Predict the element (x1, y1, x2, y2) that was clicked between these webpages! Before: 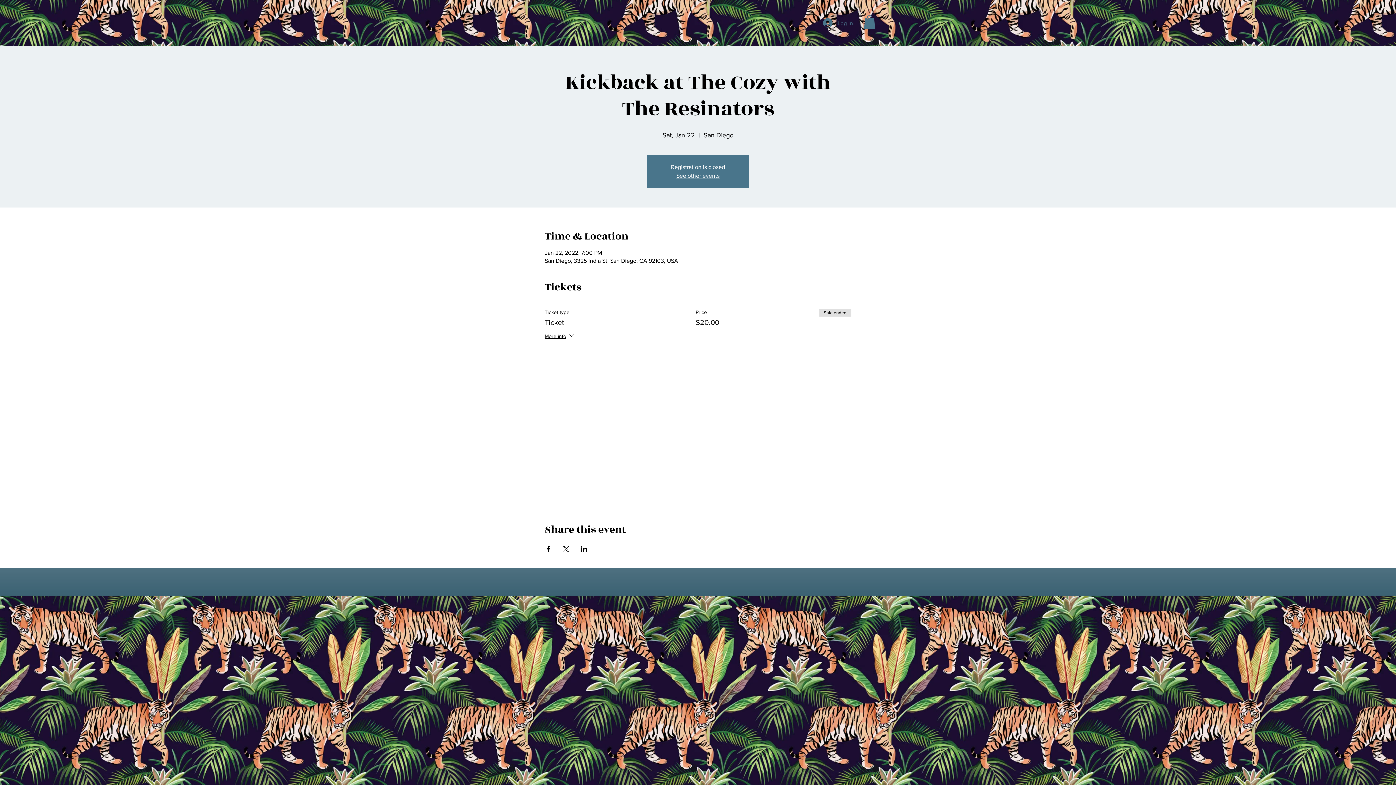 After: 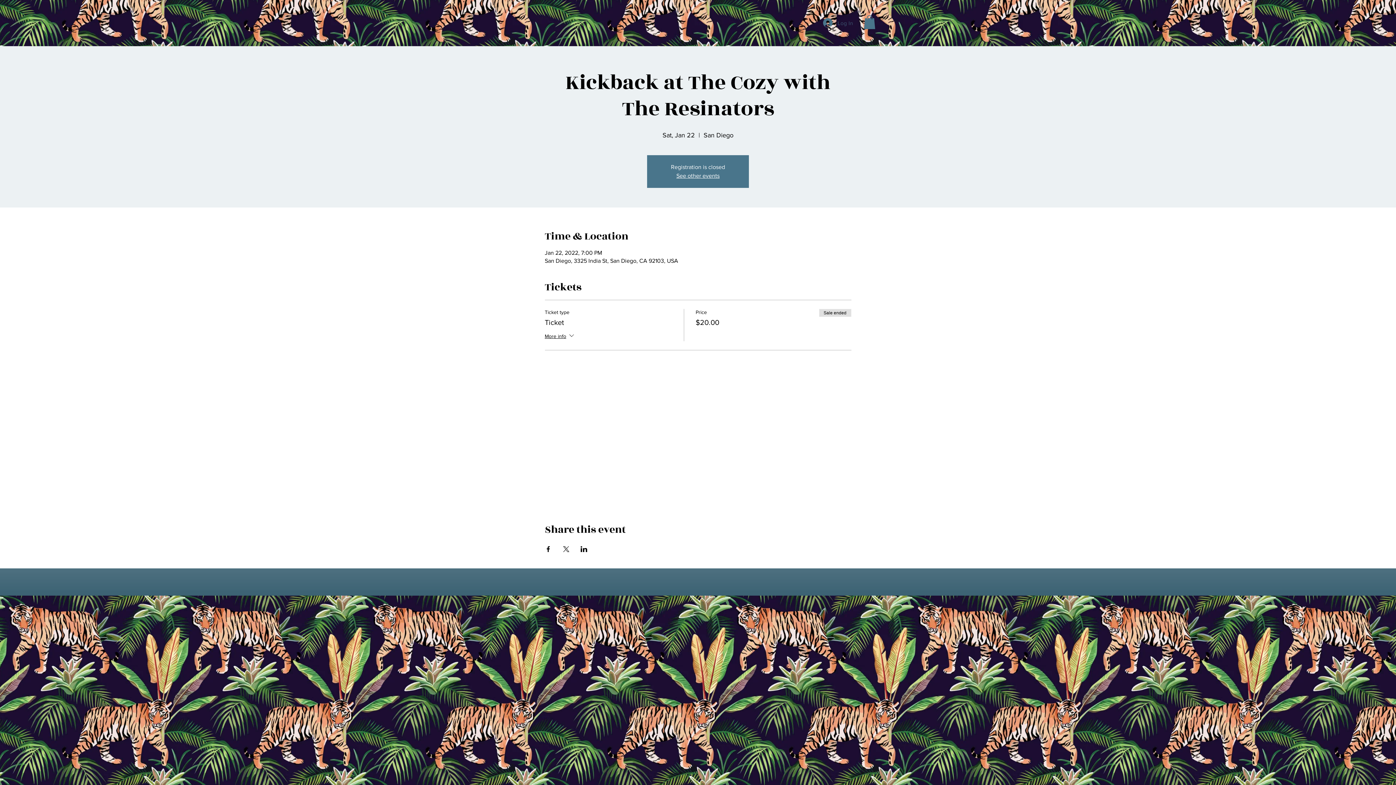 Action: label: Log In bbox: (818, 16, 858, 29)